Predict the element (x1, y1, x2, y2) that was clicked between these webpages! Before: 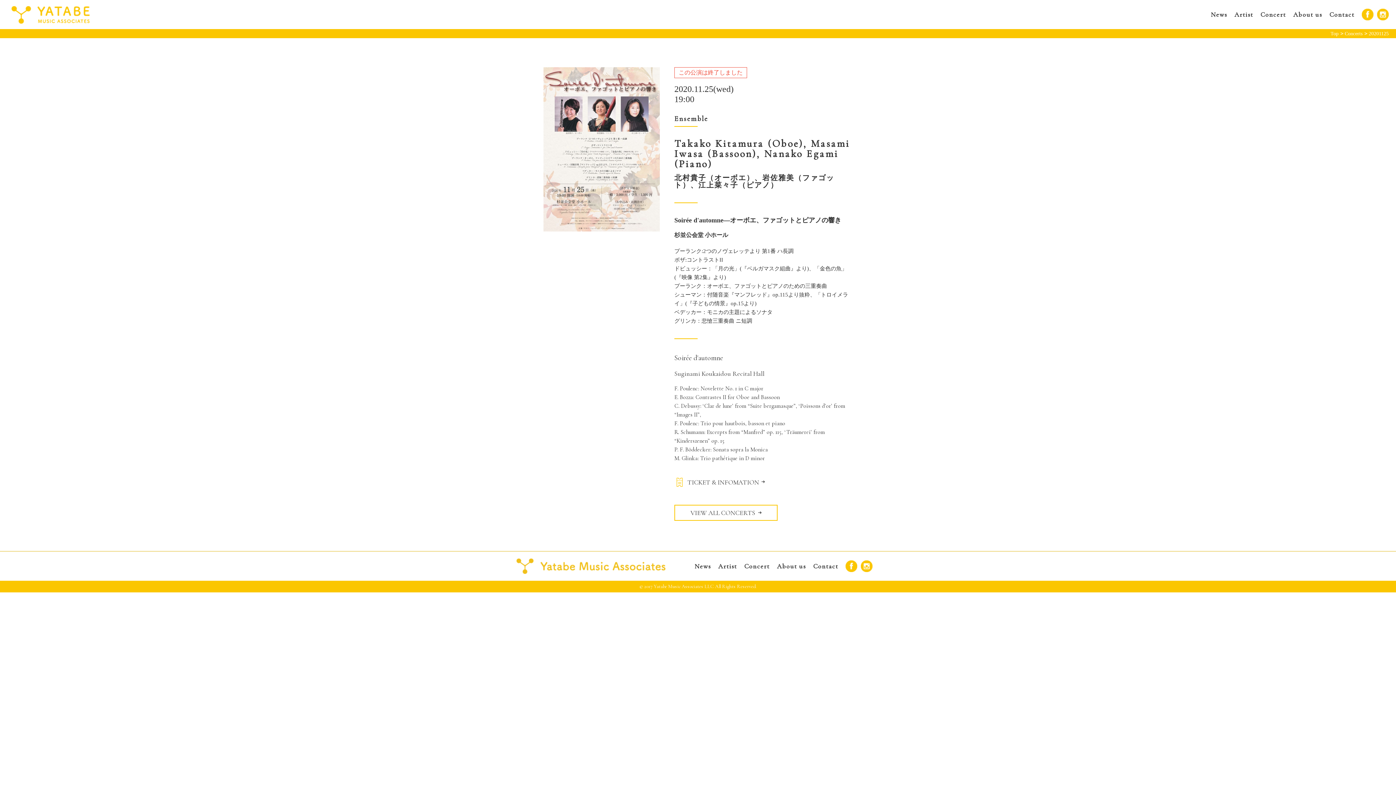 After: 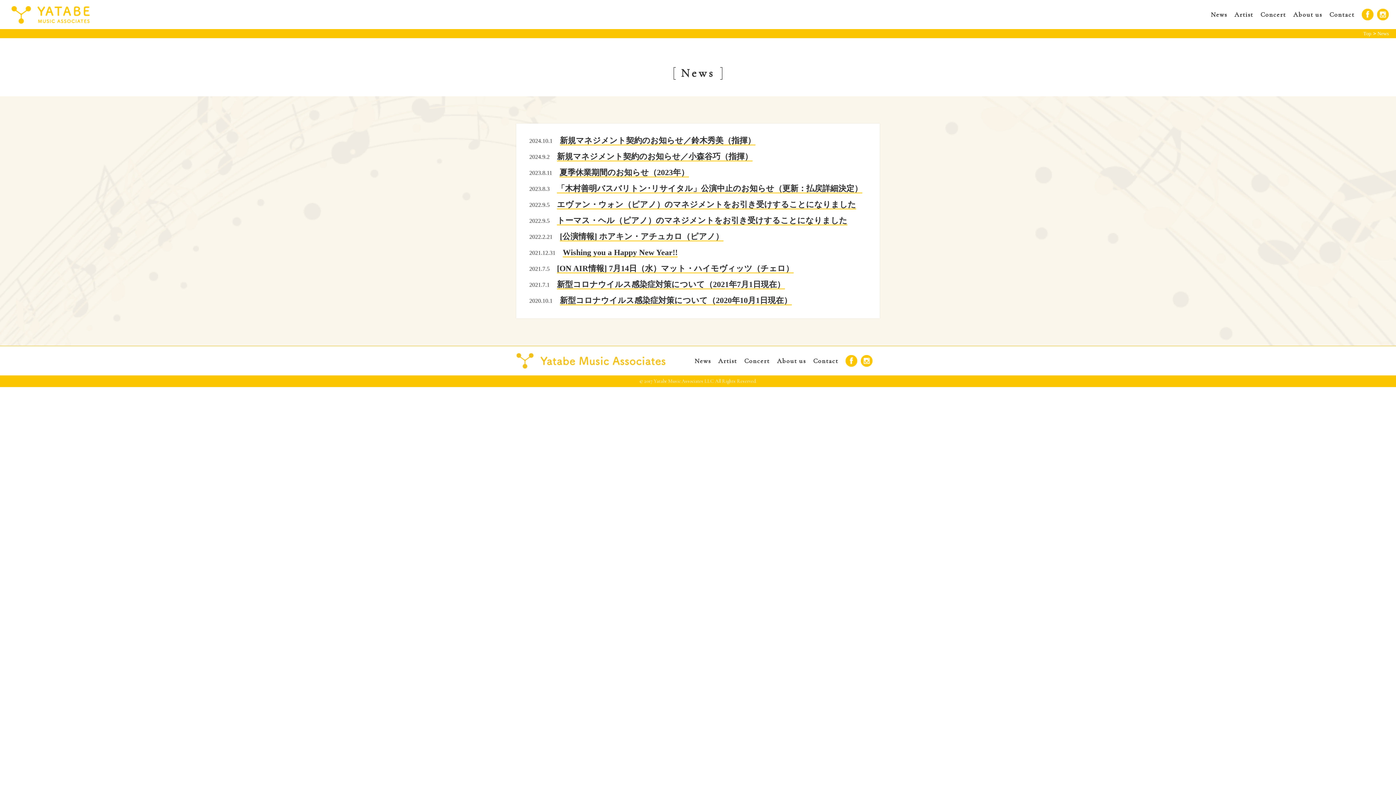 Action: label: News bbox: (1211, 8, 1227, 20)